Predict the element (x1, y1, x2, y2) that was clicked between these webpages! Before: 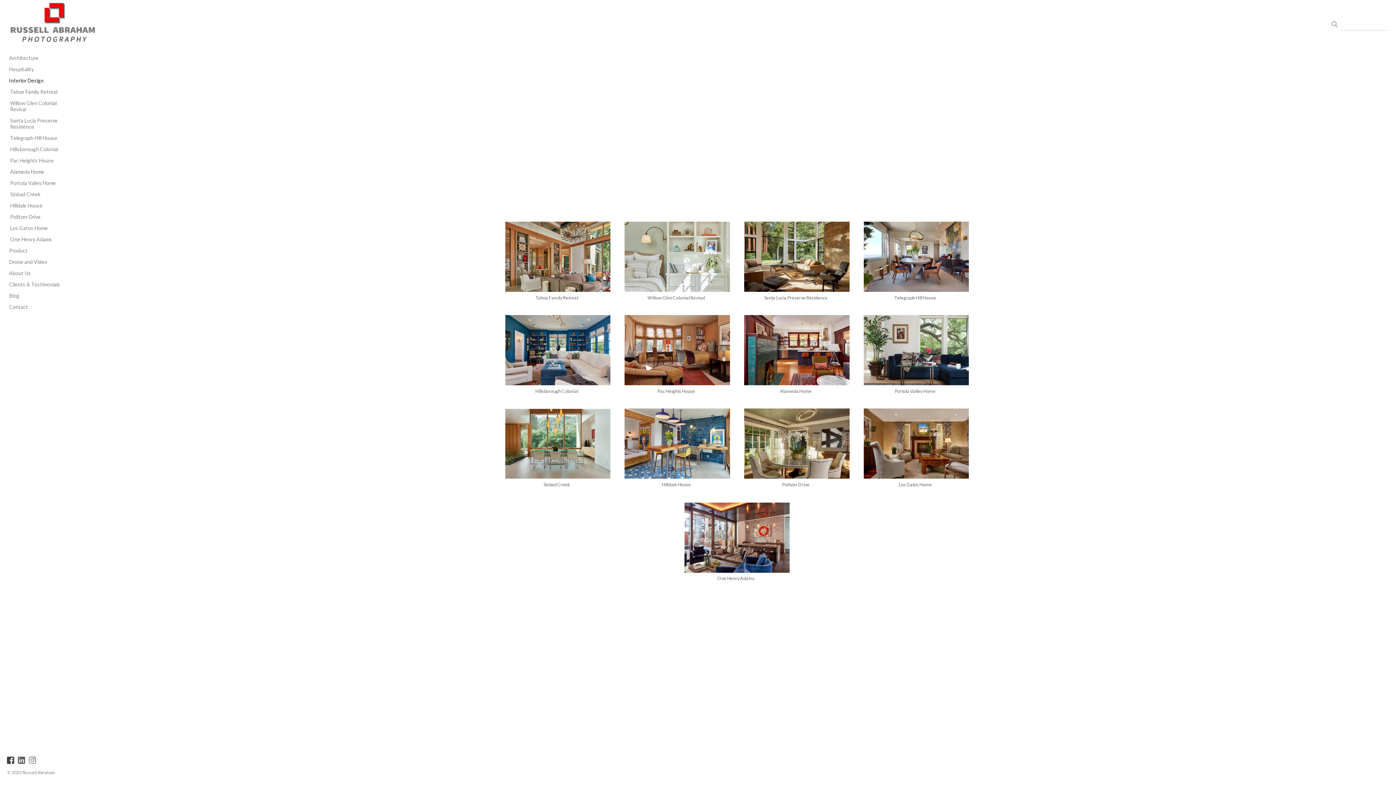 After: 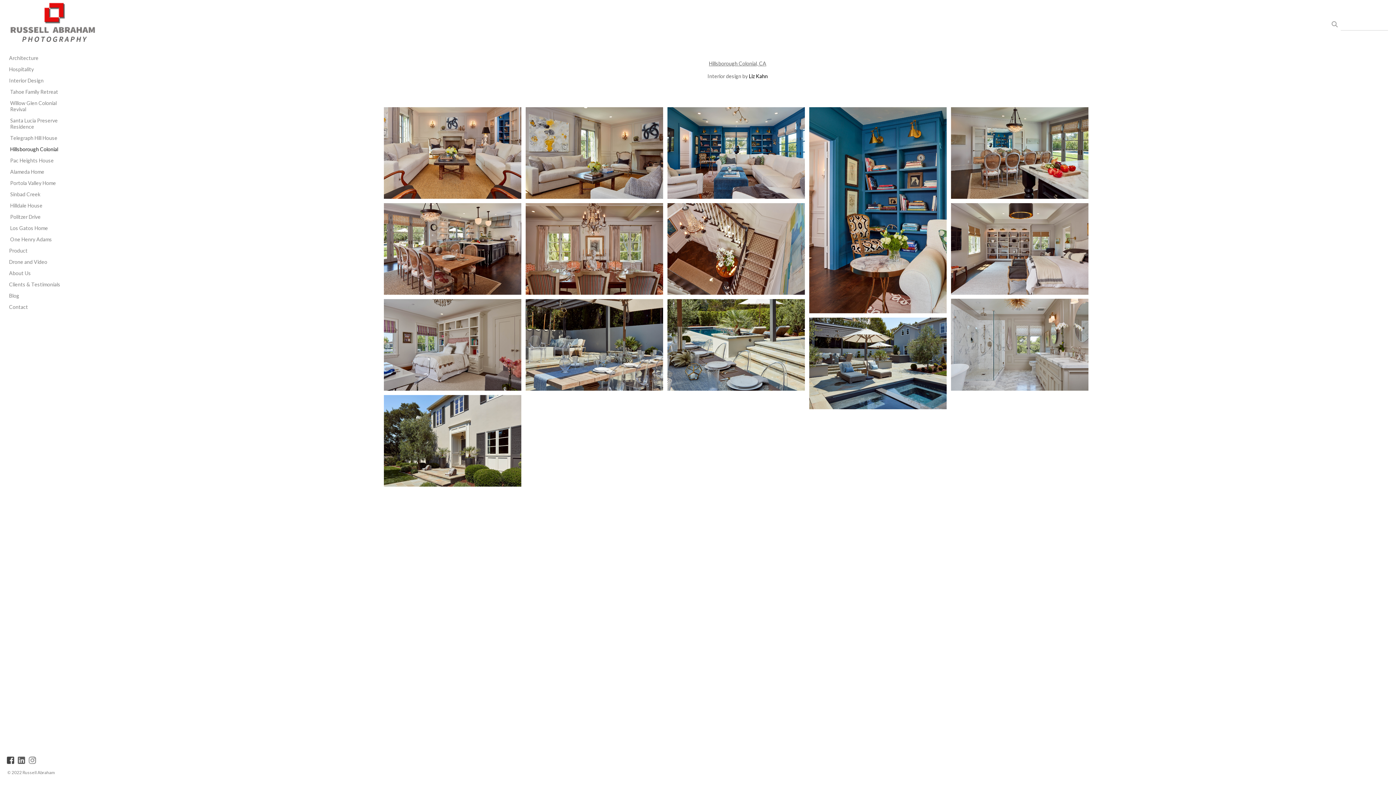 Action: bbox: (8, 144, 70, 154) label: Hillsborough Colonial